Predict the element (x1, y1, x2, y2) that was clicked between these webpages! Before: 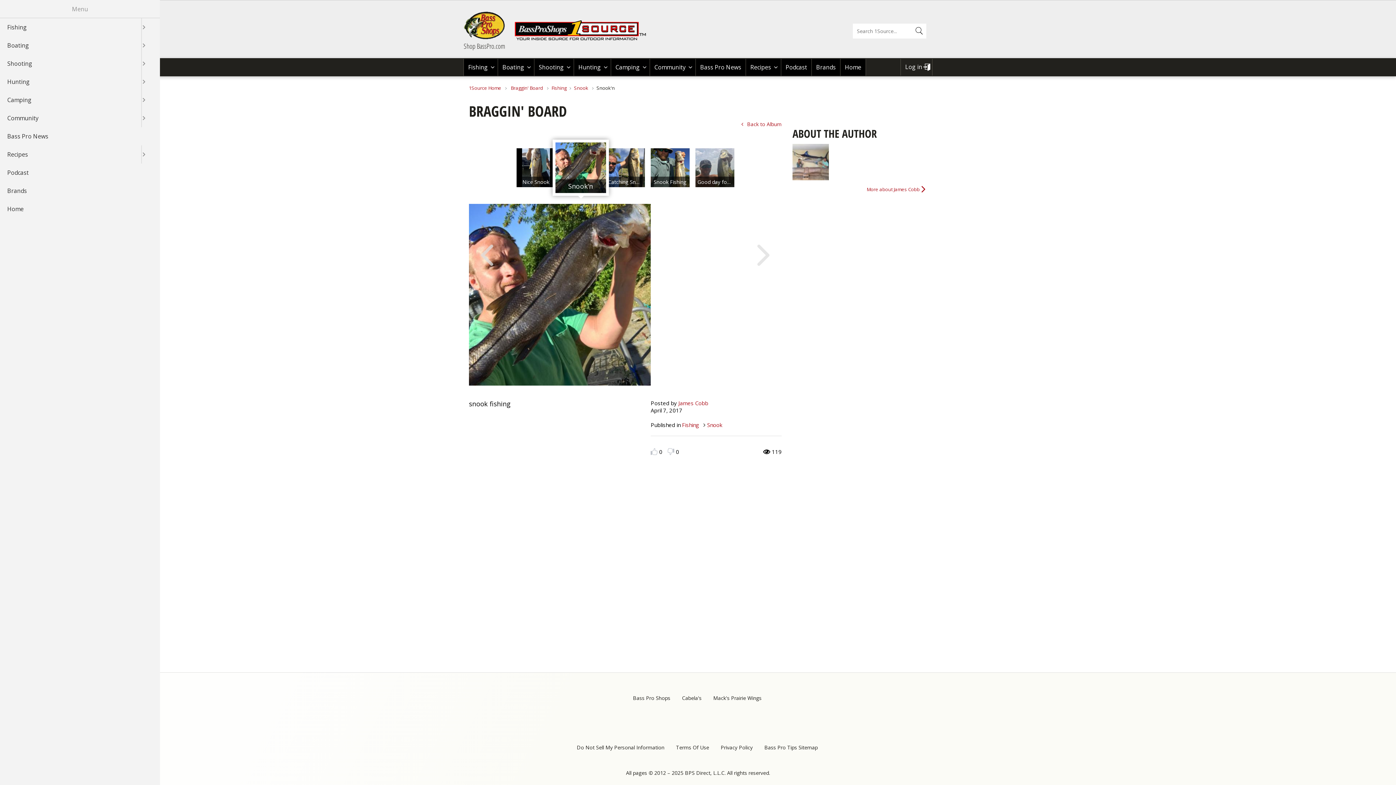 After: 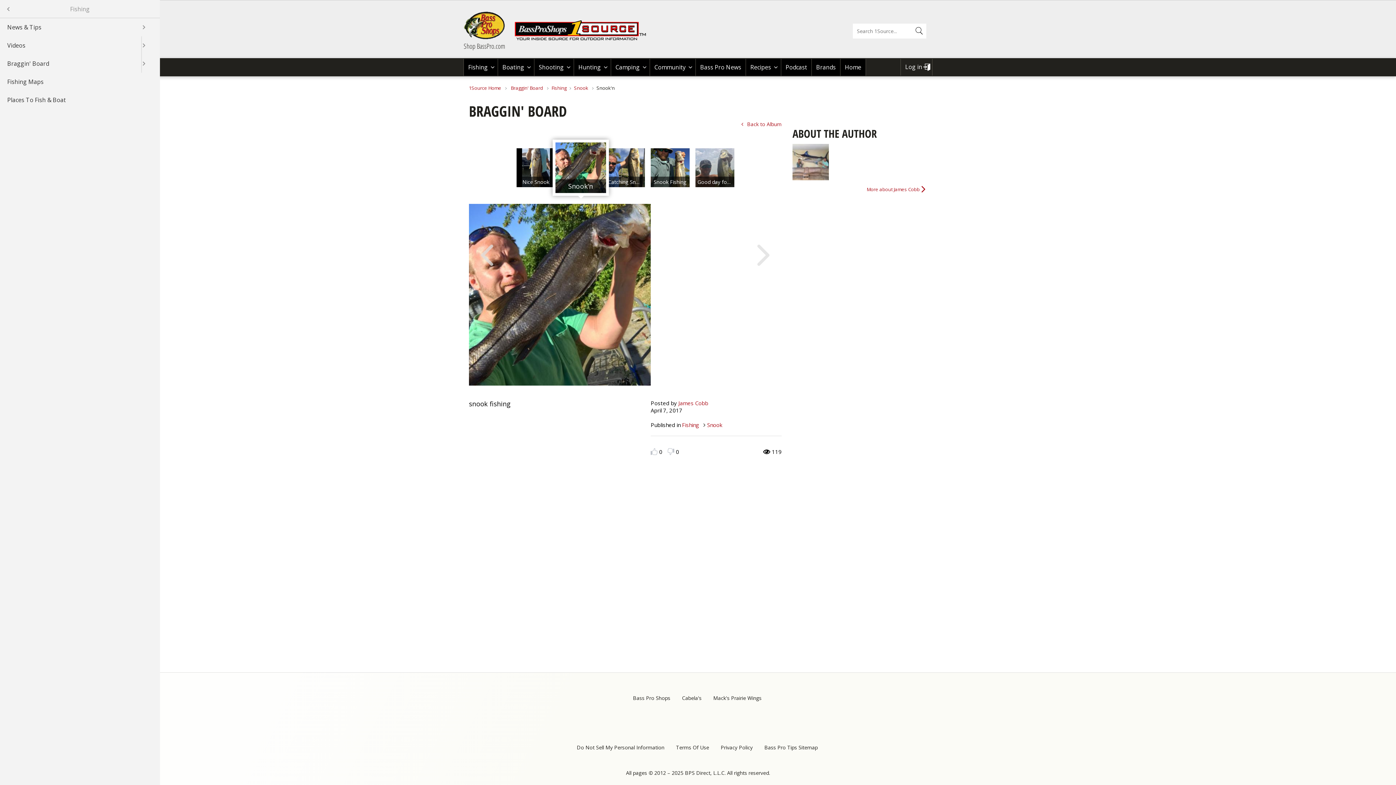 Action: bbox: (141, 18, 160, 36) label: Open submenu